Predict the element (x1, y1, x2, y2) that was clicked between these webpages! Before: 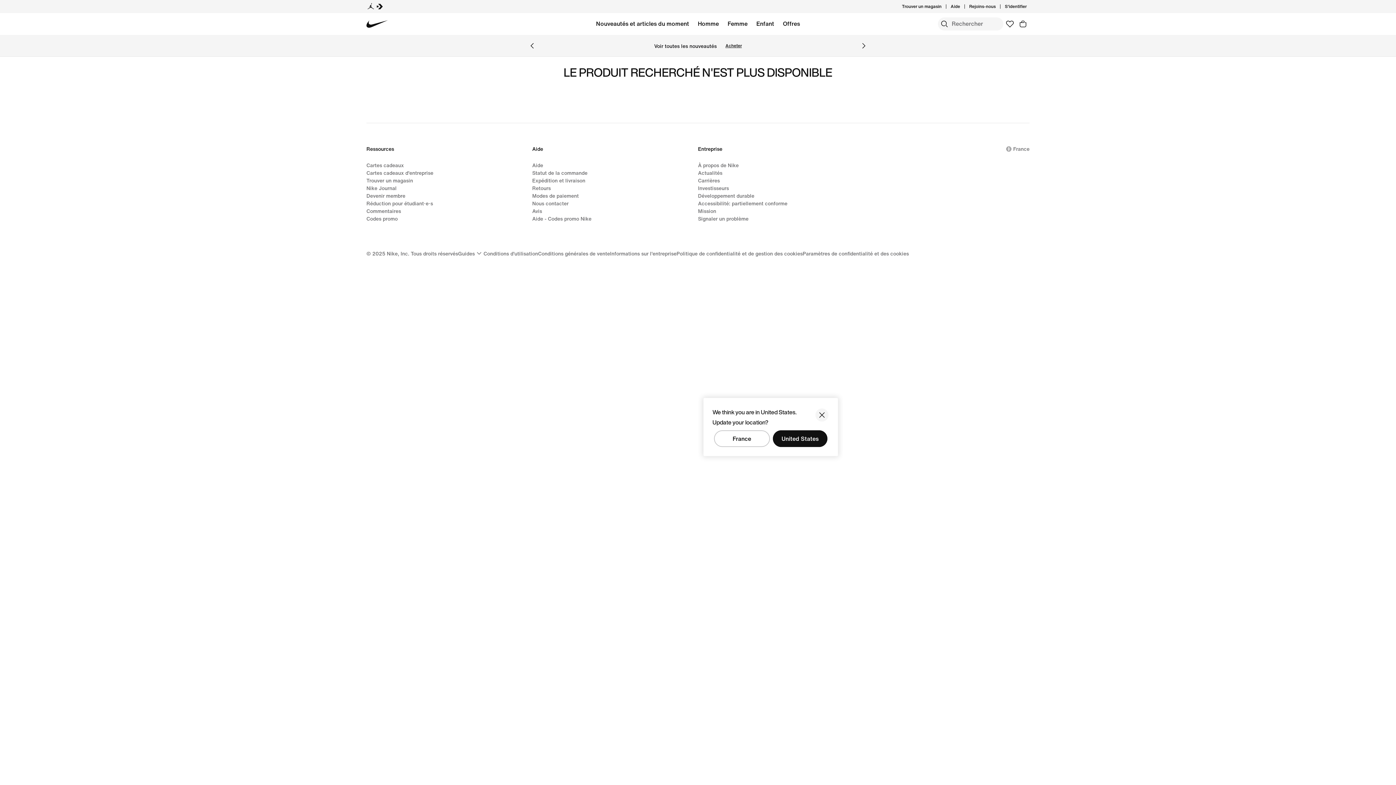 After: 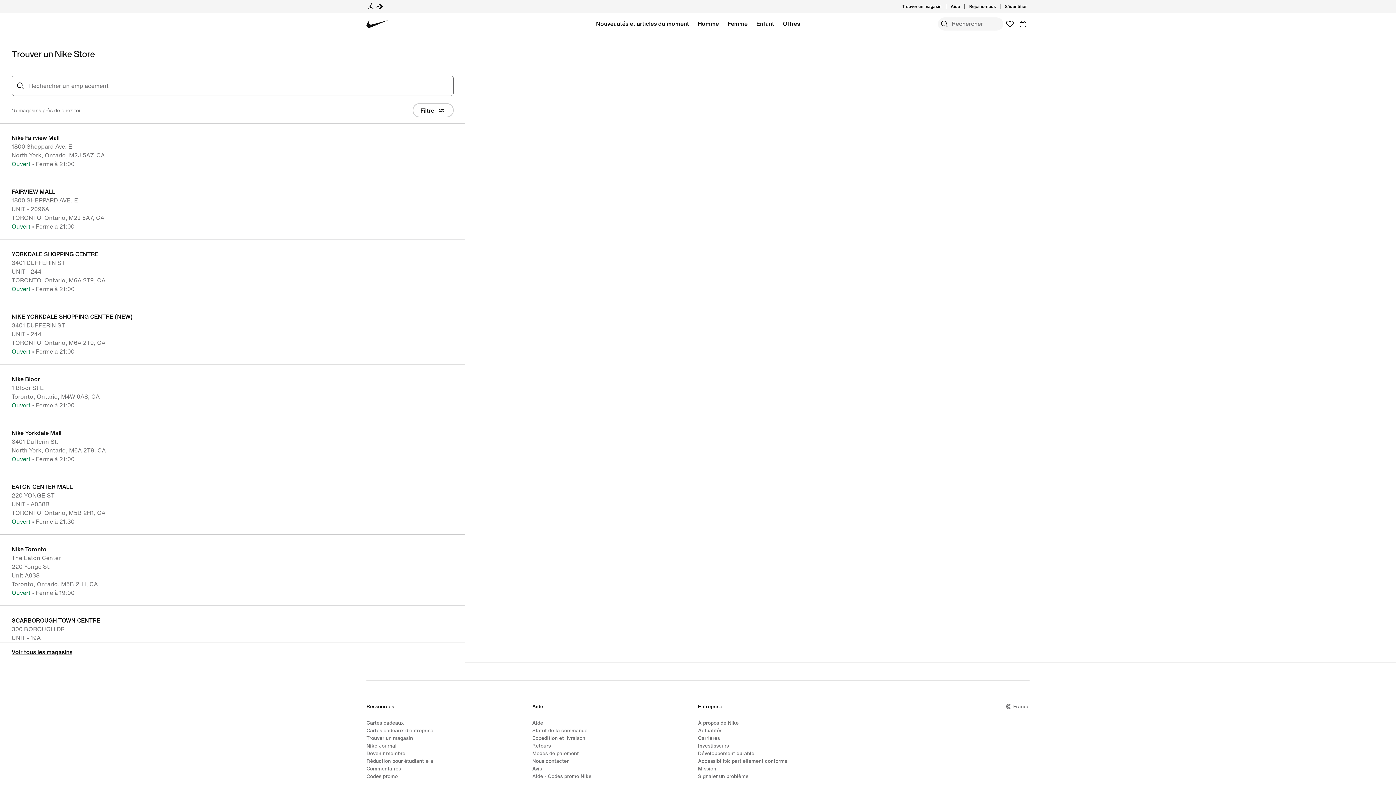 Action: label: Trouver un magasin bbox: (902, 3, 941, 9)